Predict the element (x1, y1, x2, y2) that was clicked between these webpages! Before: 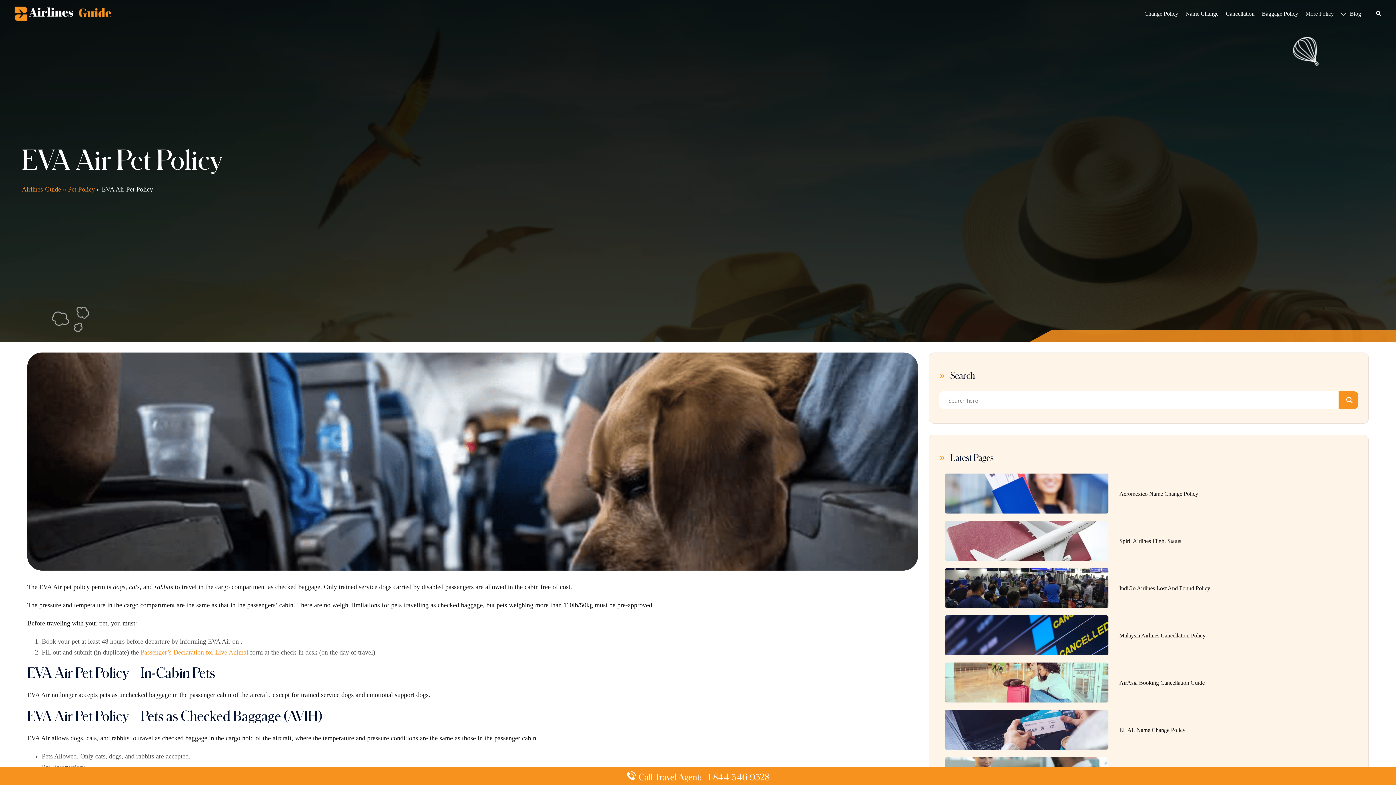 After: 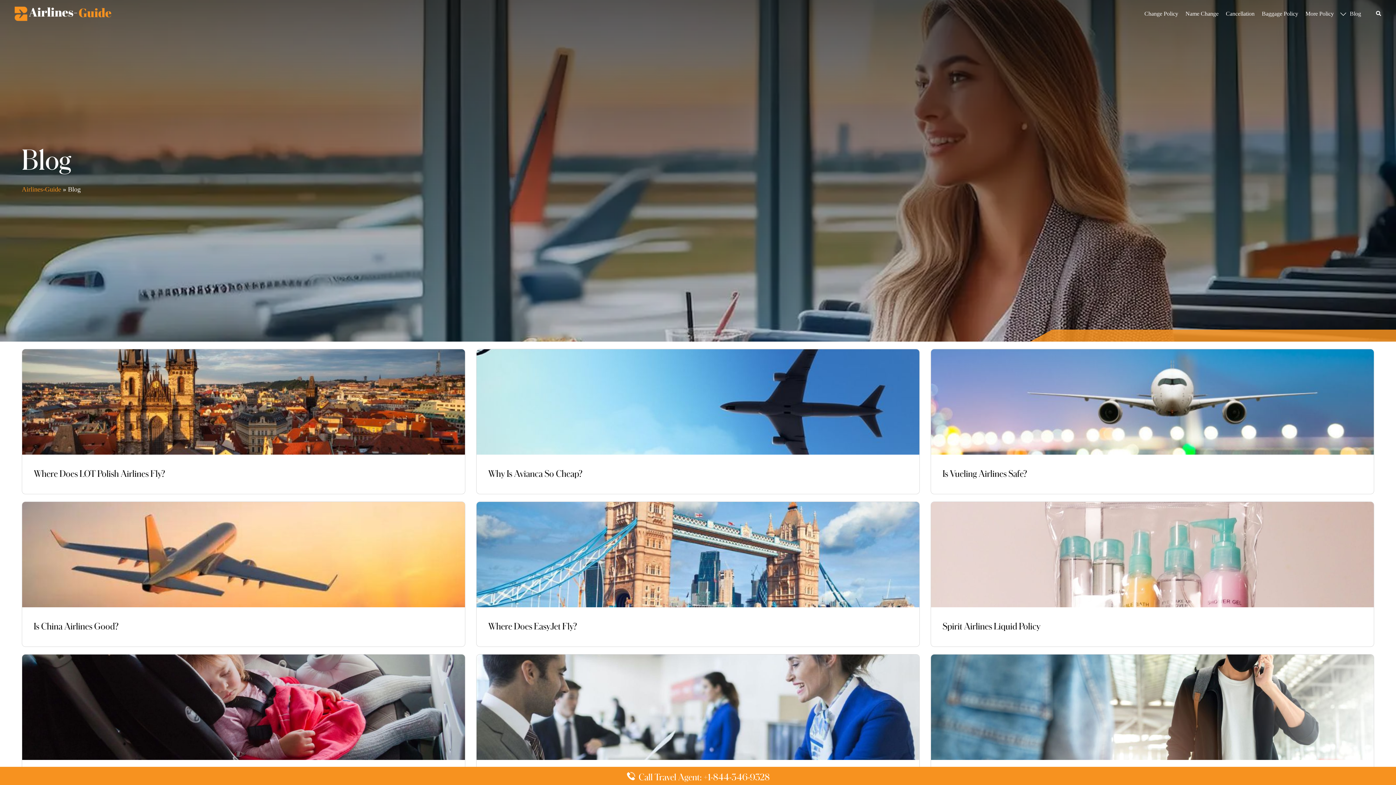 Action: label: Blog bbox: (1346, 5, 1365, 22)